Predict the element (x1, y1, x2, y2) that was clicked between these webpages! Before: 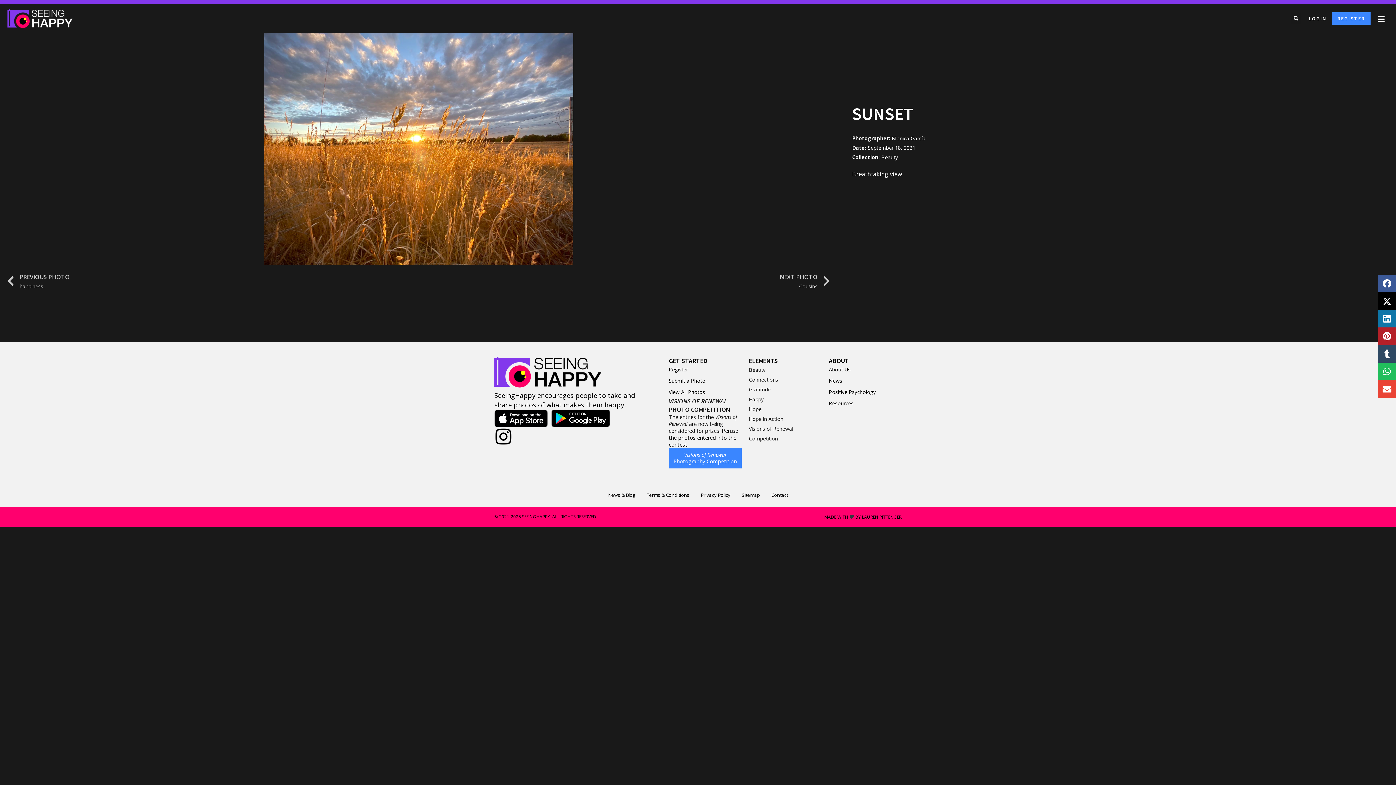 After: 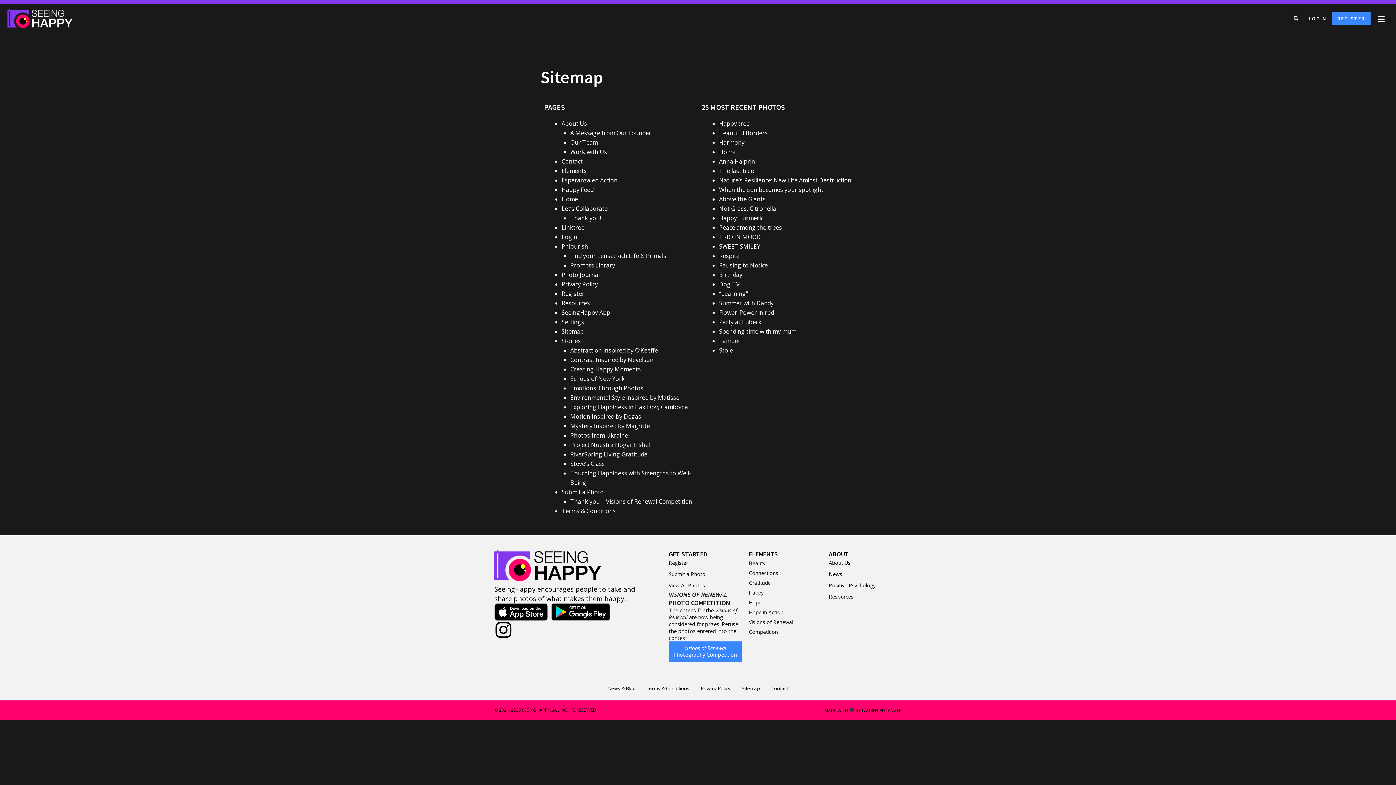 Action: bbox: (742, 486, 760, 503) label: Sitemap